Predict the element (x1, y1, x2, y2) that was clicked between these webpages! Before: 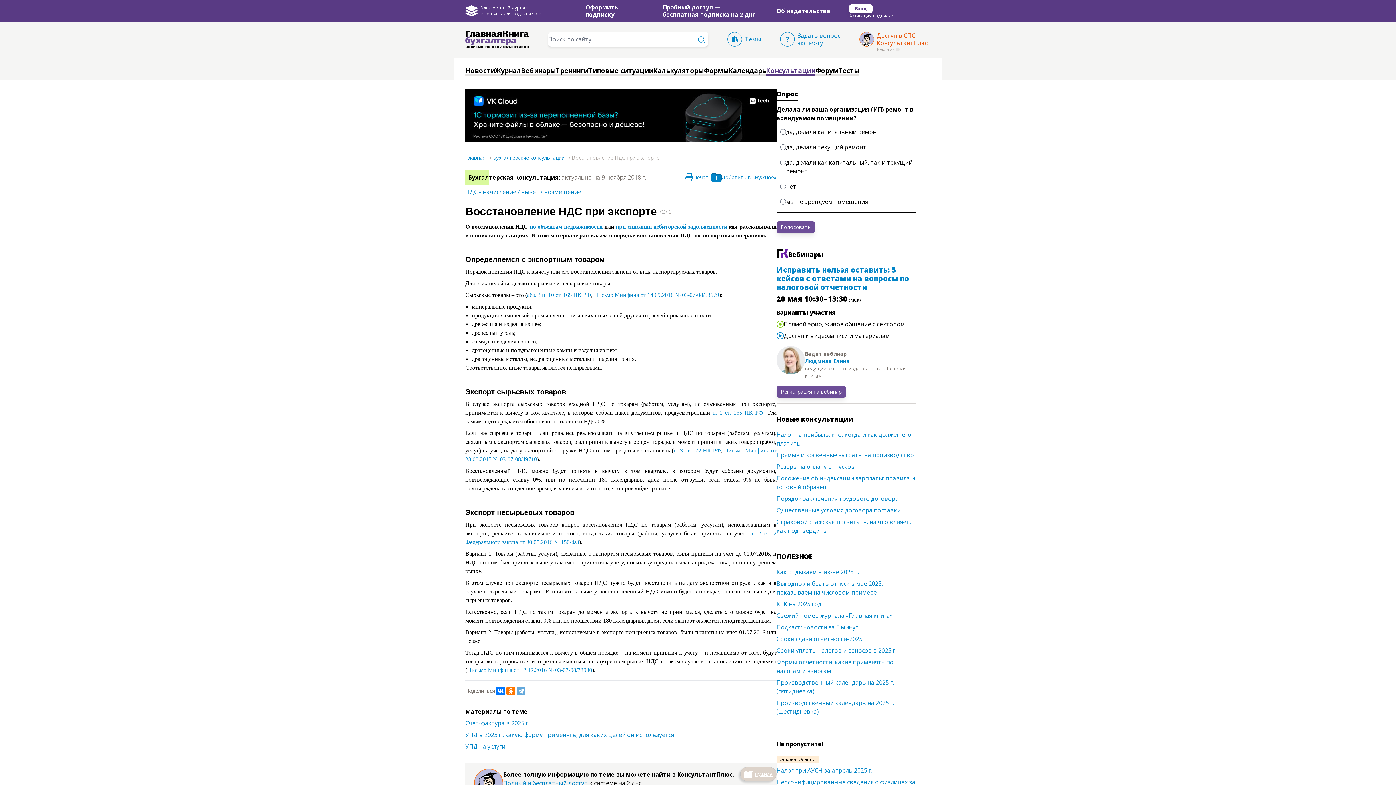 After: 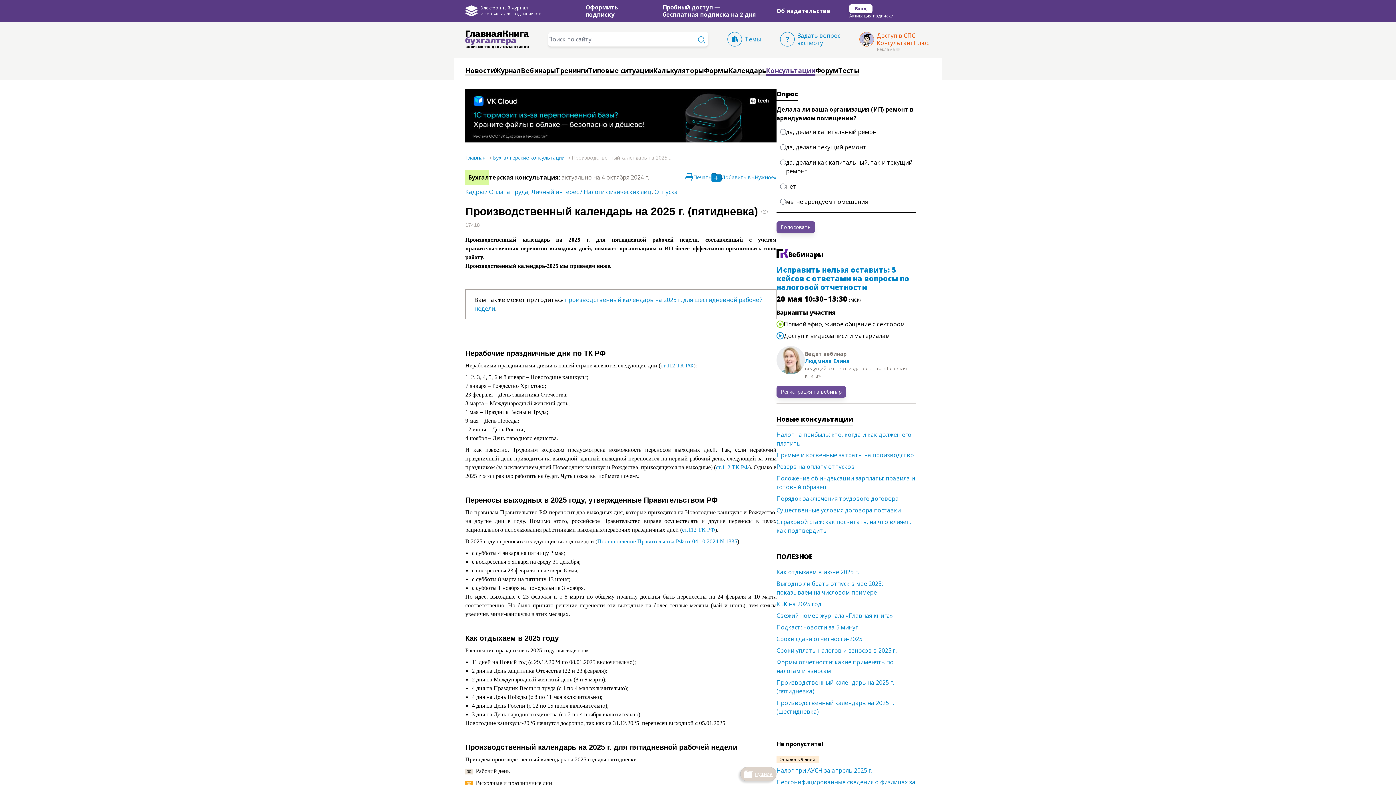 Action: label: Производственный календарь на 2025 г. (пятидневка) bbox: (776, 678, 916, 698)